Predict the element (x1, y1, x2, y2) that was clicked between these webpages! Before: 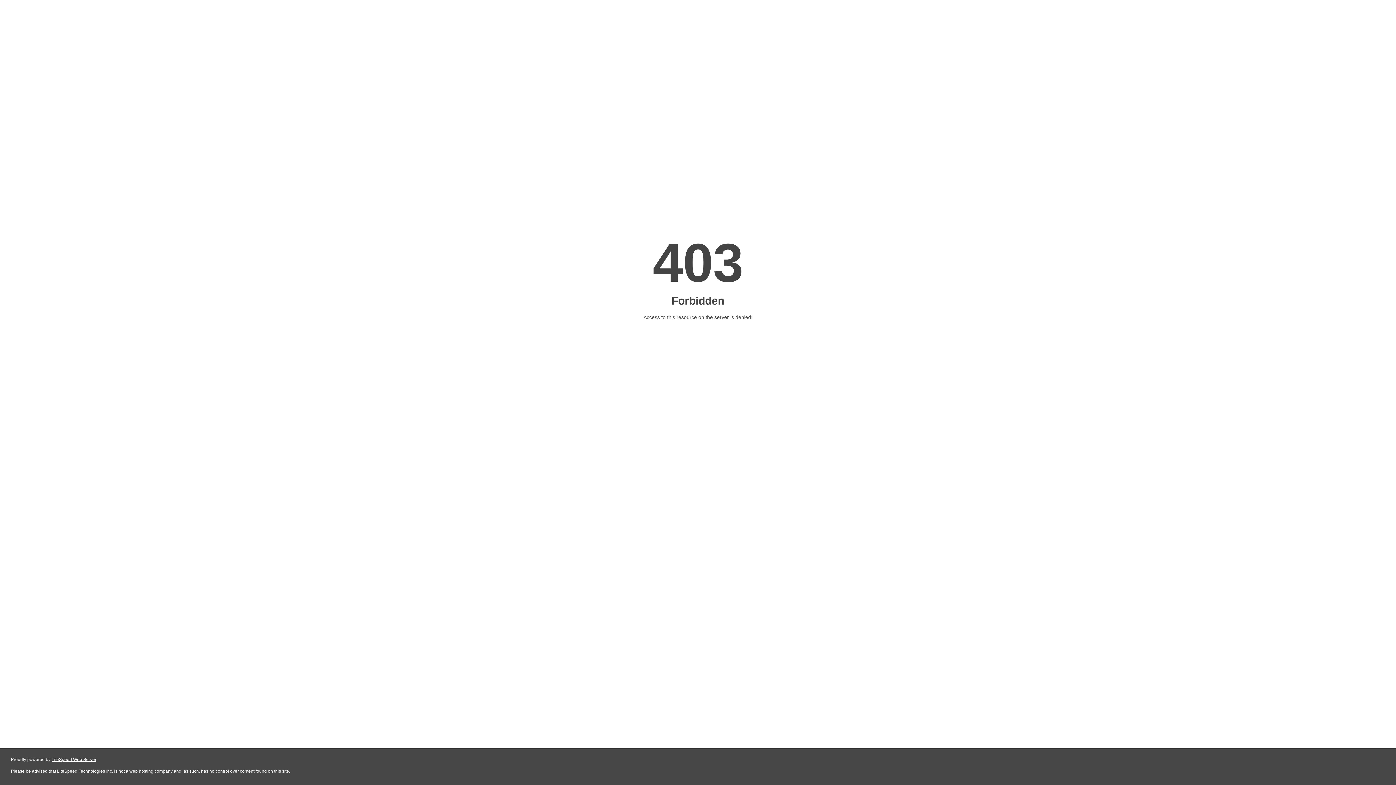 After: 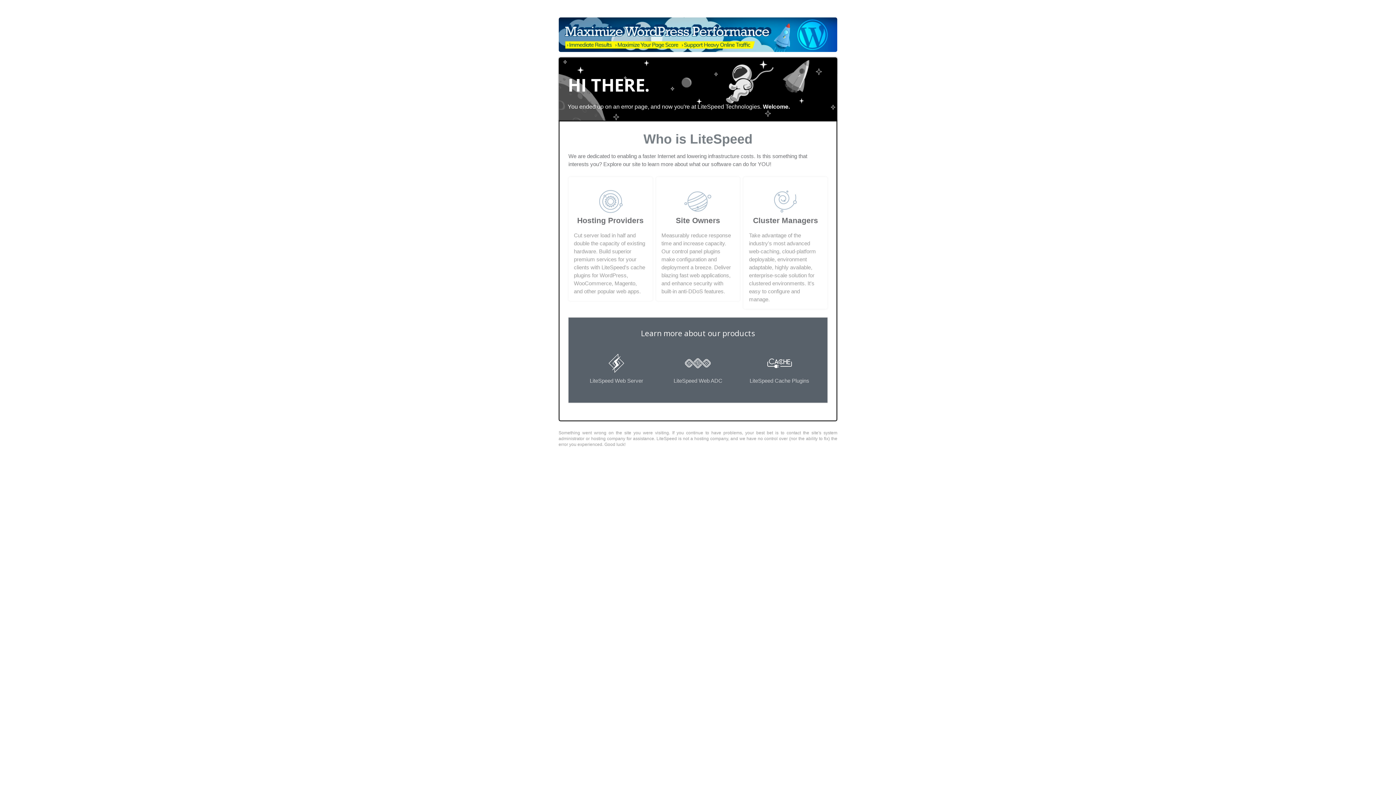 Action: bbox: (51, 757, 96, 762) label: LiteSpeed Web Server